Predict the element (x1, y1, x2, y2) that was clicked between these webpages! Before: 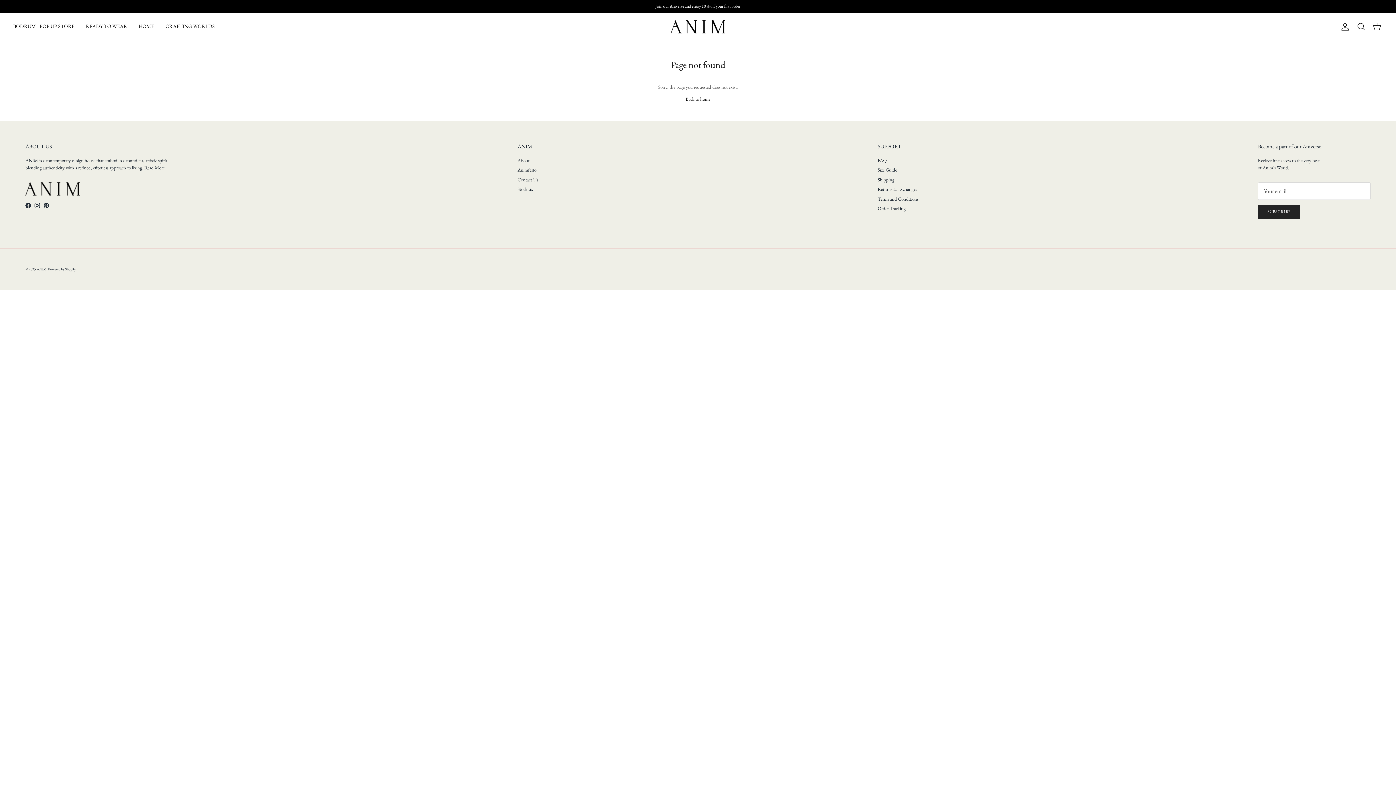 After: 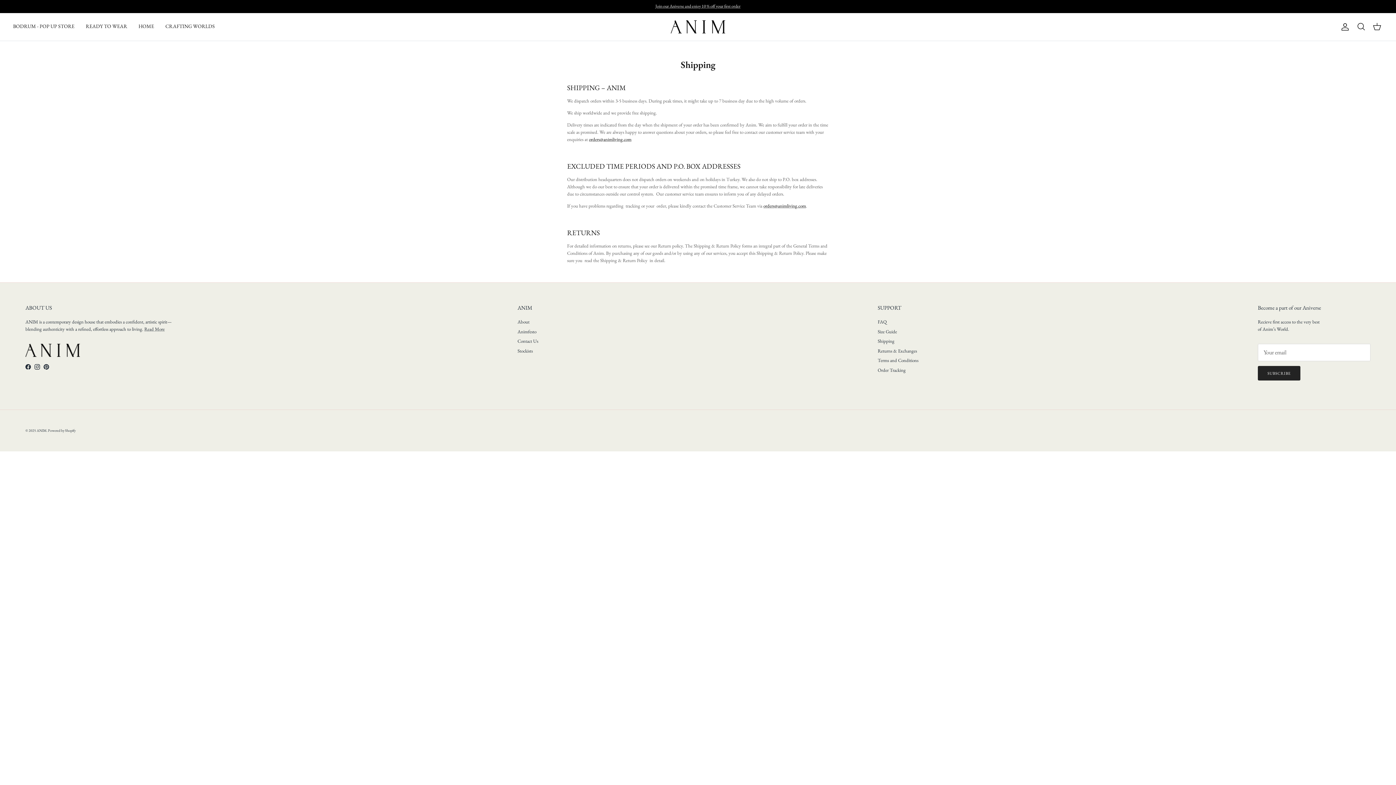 Action: bbox: (877, 176, 894, 182) label: Shipping